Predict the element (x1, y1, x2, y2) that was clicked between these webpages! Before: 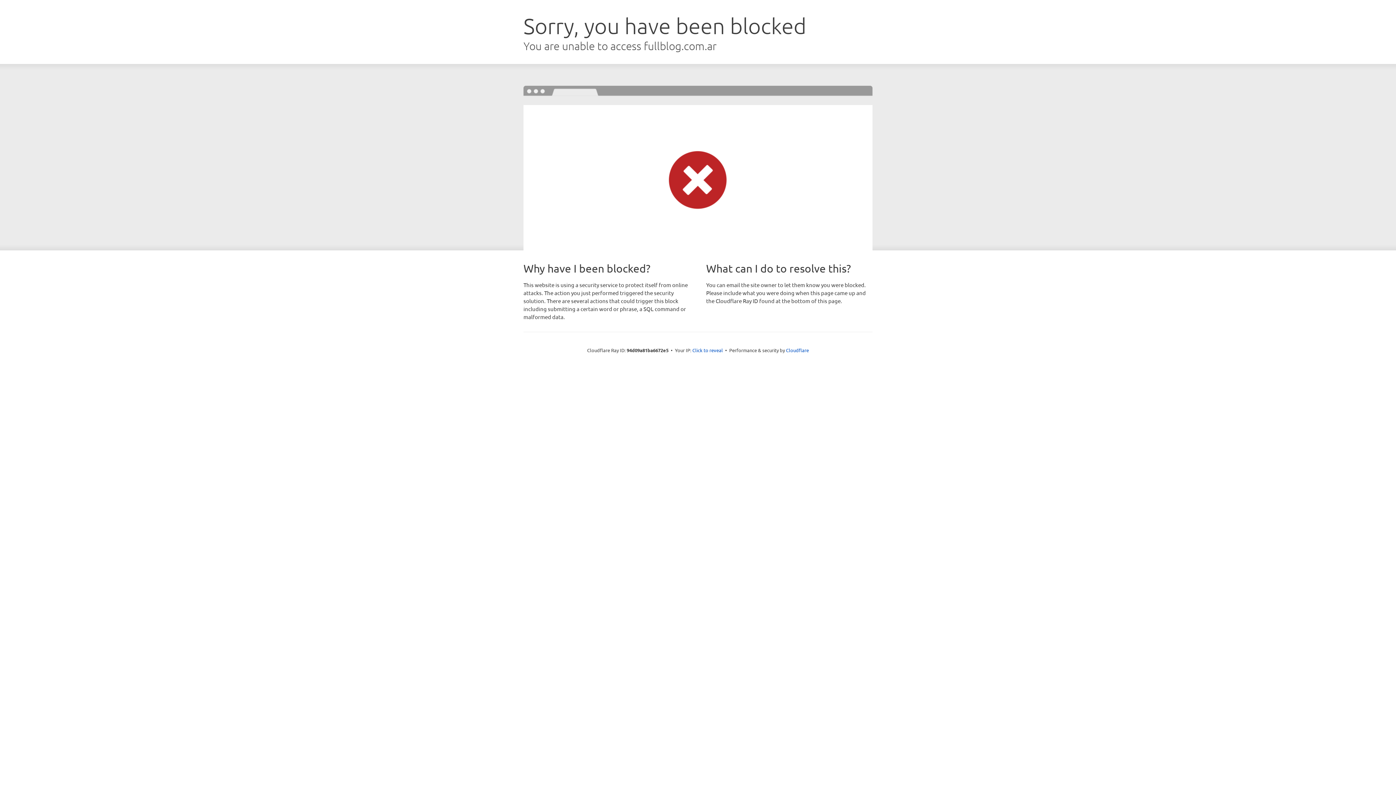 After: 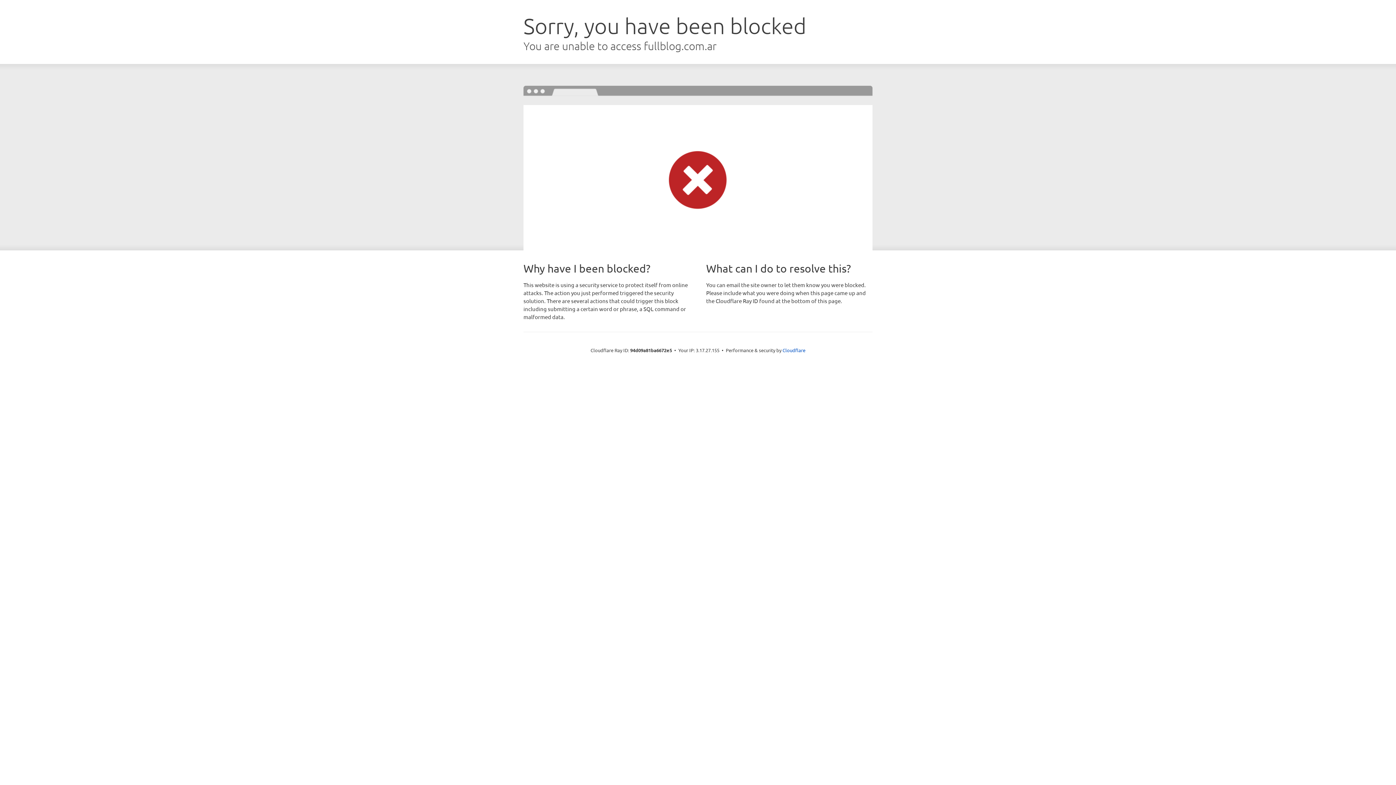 Action: label: Click to reveal bbox: (692, 346, 723, 353)